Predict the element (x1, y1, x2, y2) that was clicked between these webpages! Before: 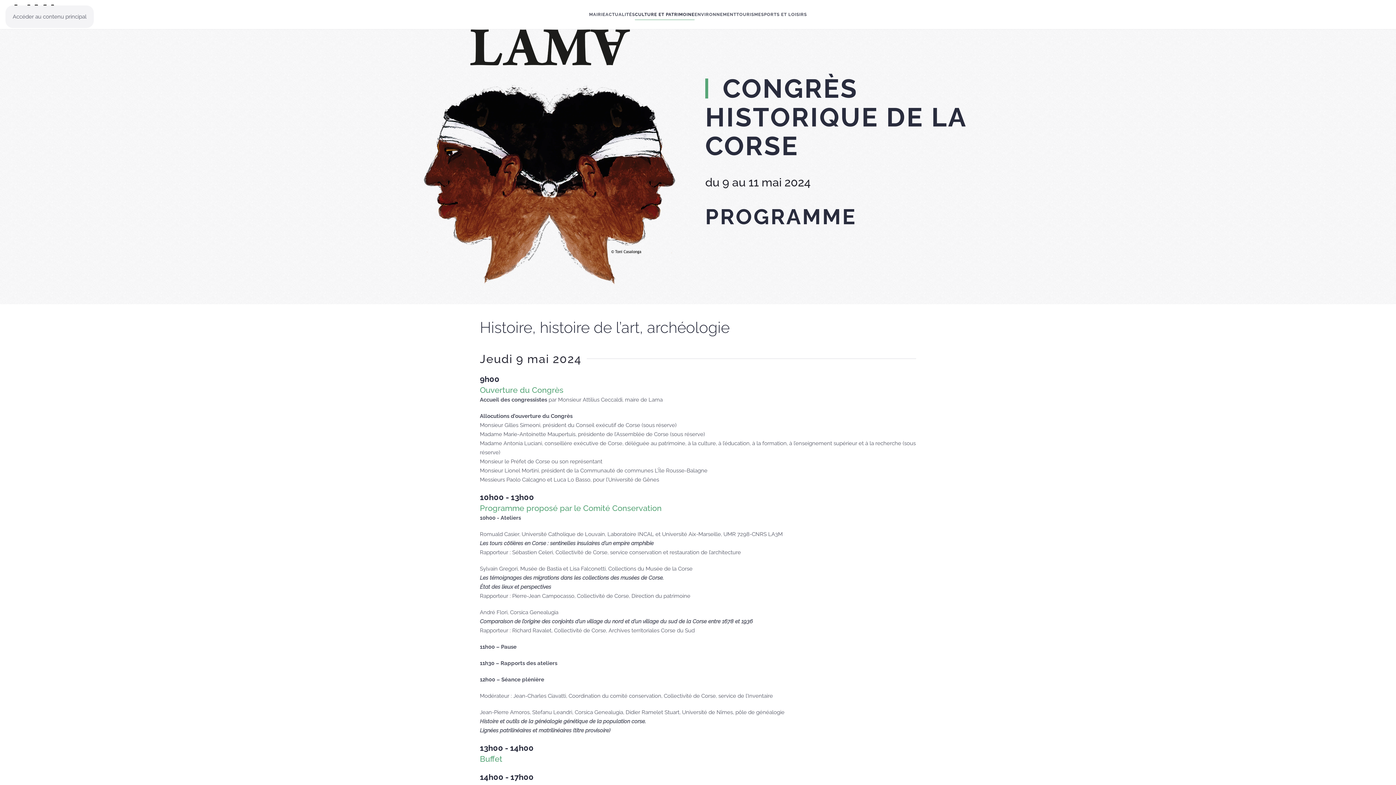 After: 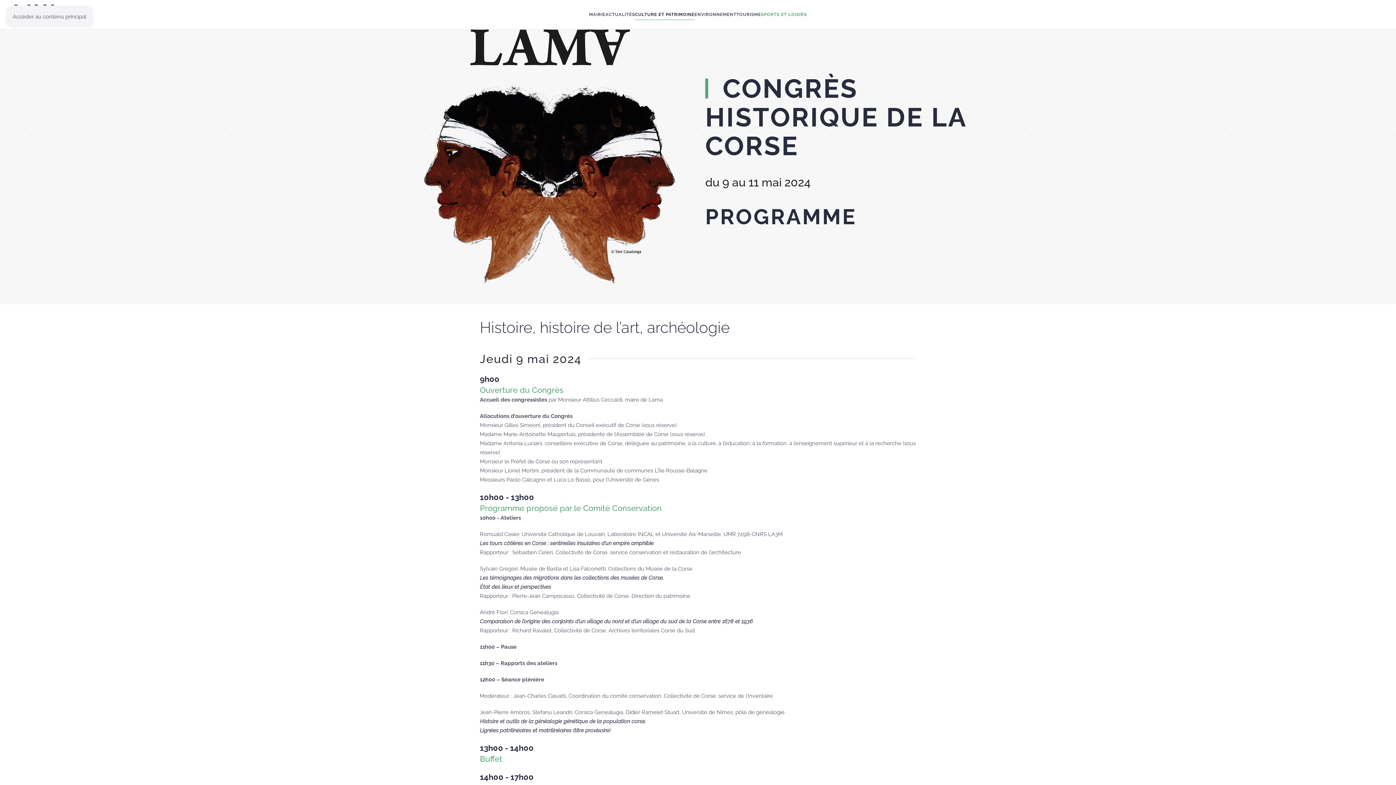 Action: label: SPORTS ET LOISIRS bbox: (761, 0, 807, 29)